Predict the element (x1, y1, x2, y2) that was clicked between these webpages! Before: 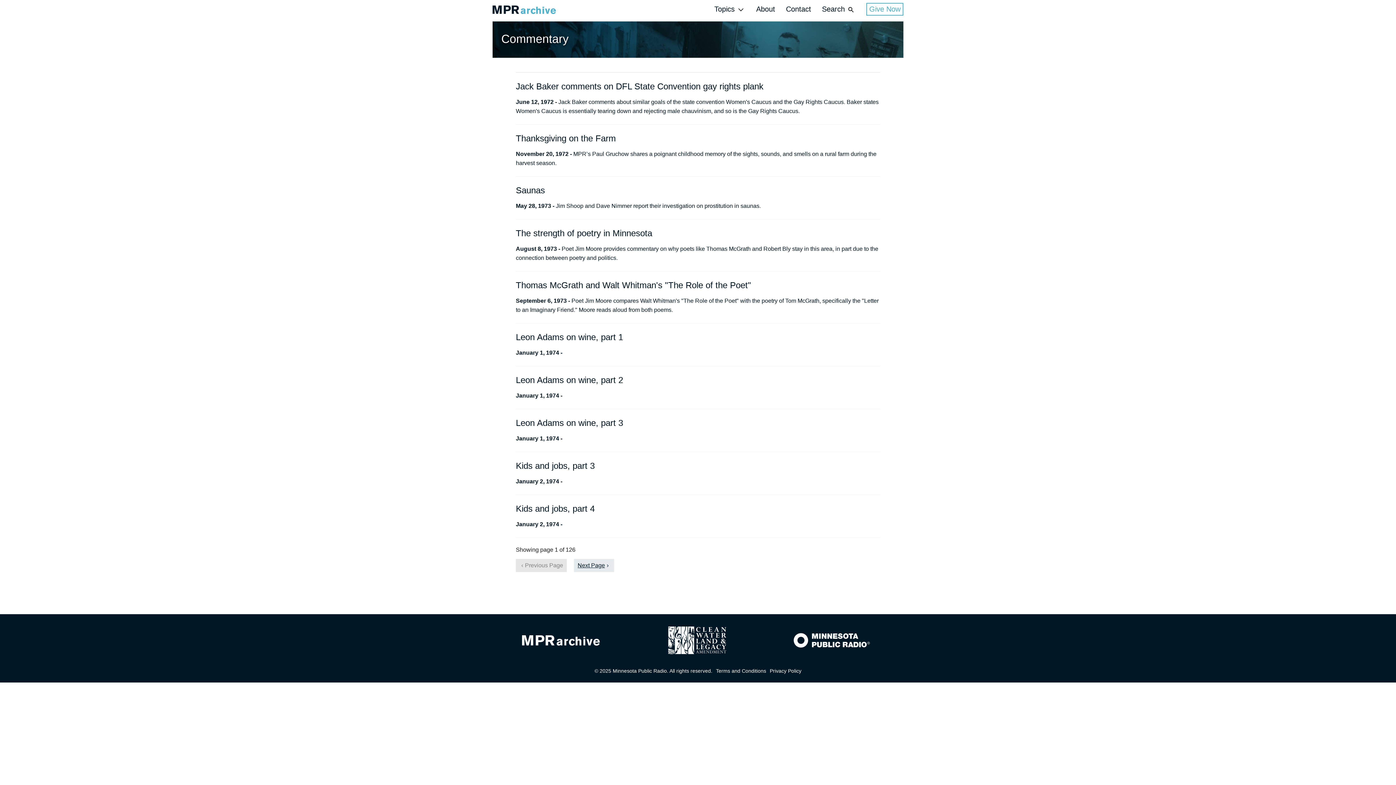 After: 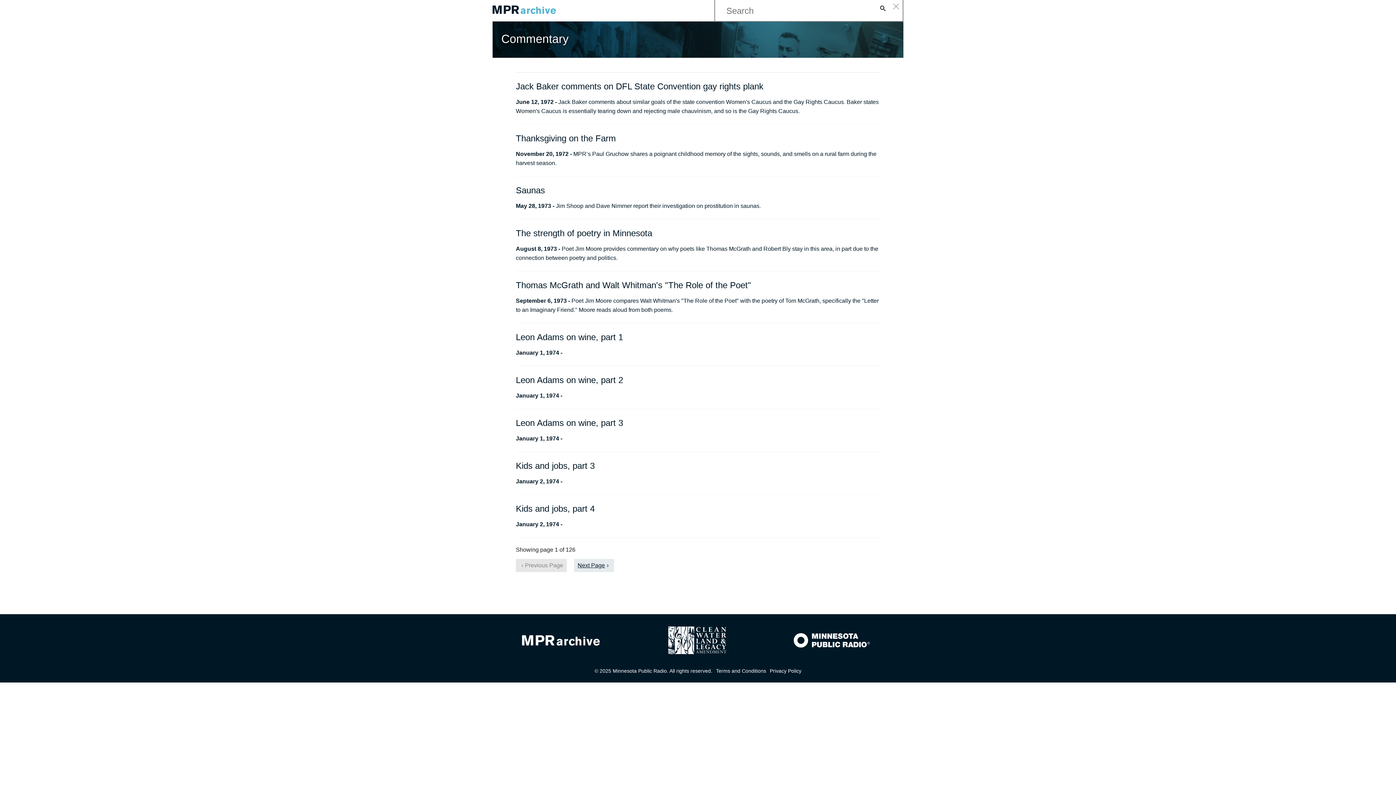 Action: label: Search bbox: (822, 0, 855, 19)